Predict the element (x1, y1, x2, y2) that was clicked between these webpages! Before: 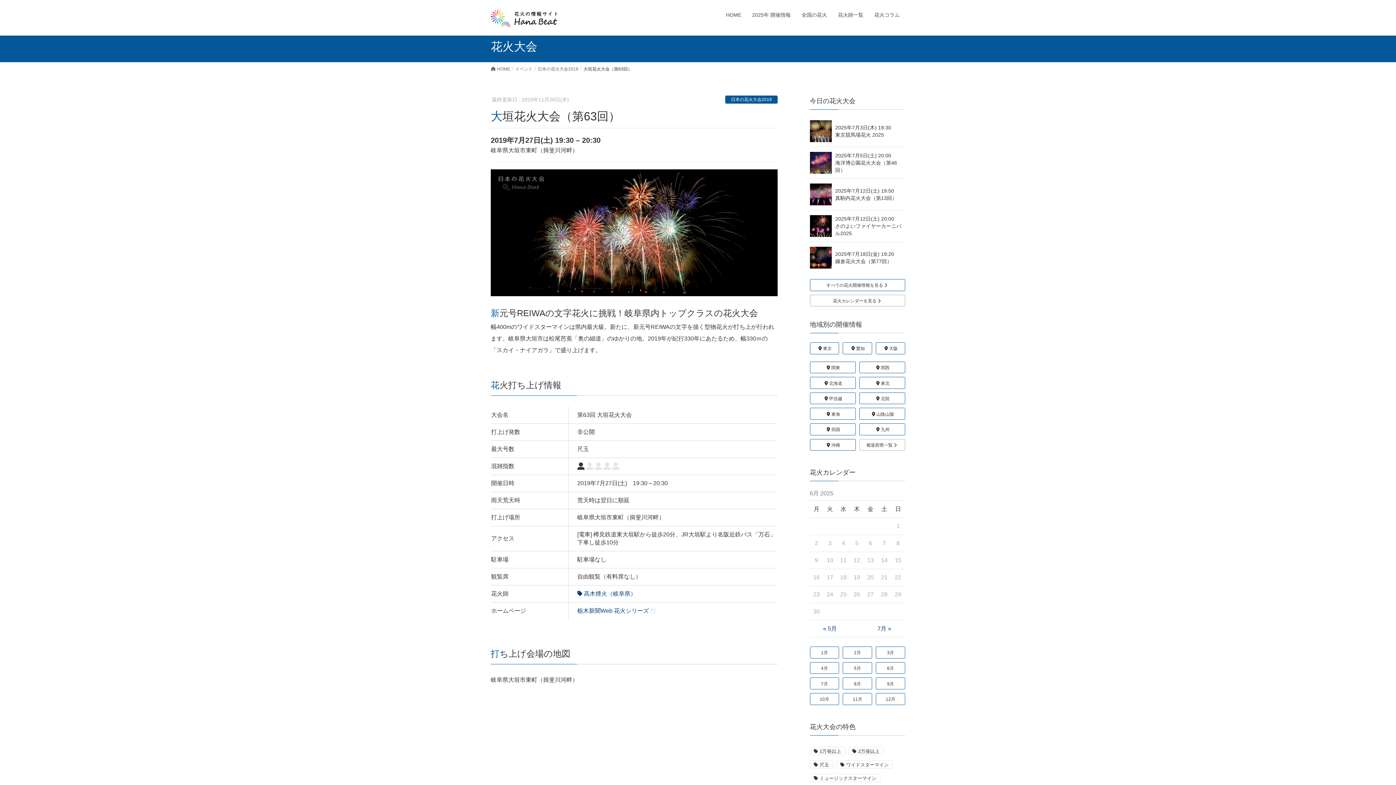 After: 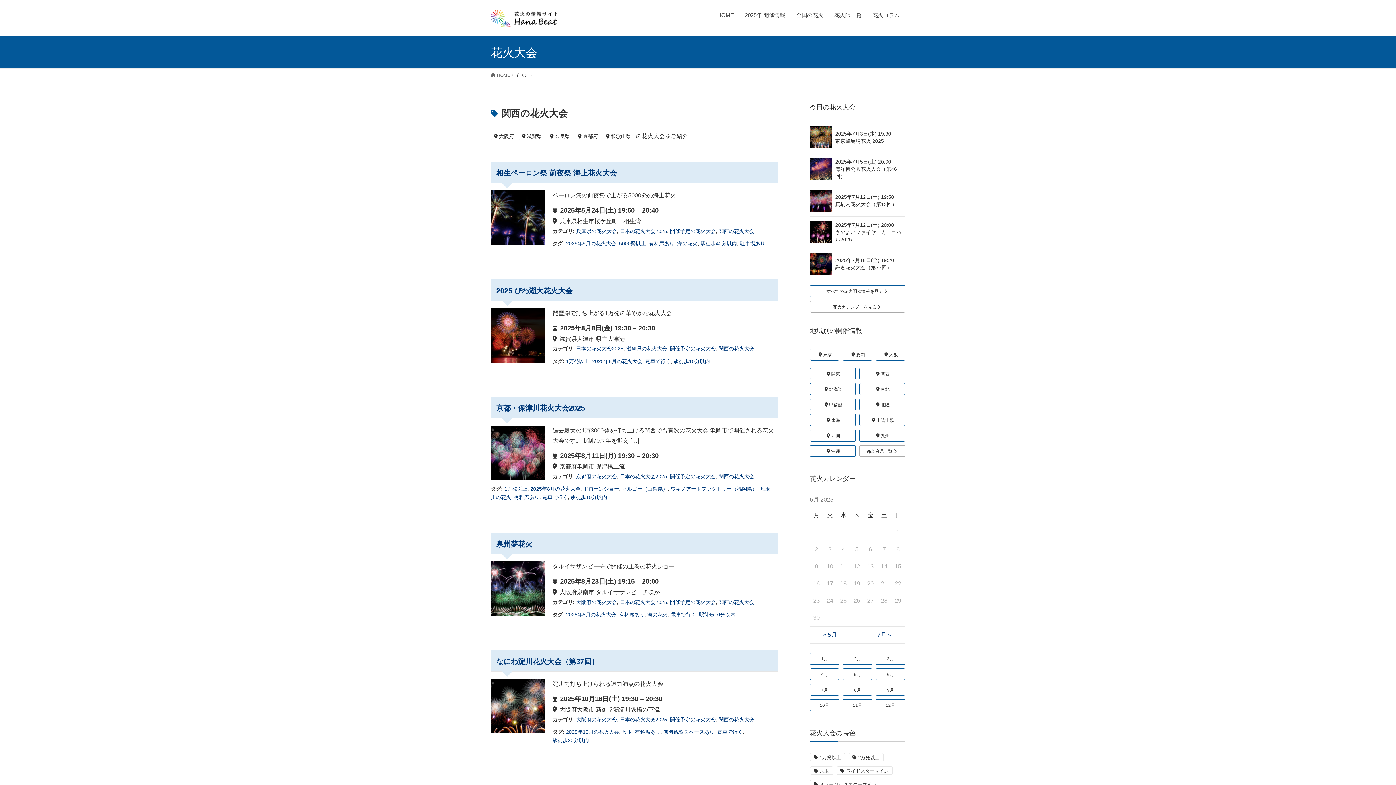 Action: bbox: (859, 361, 905, 373) label: 関西